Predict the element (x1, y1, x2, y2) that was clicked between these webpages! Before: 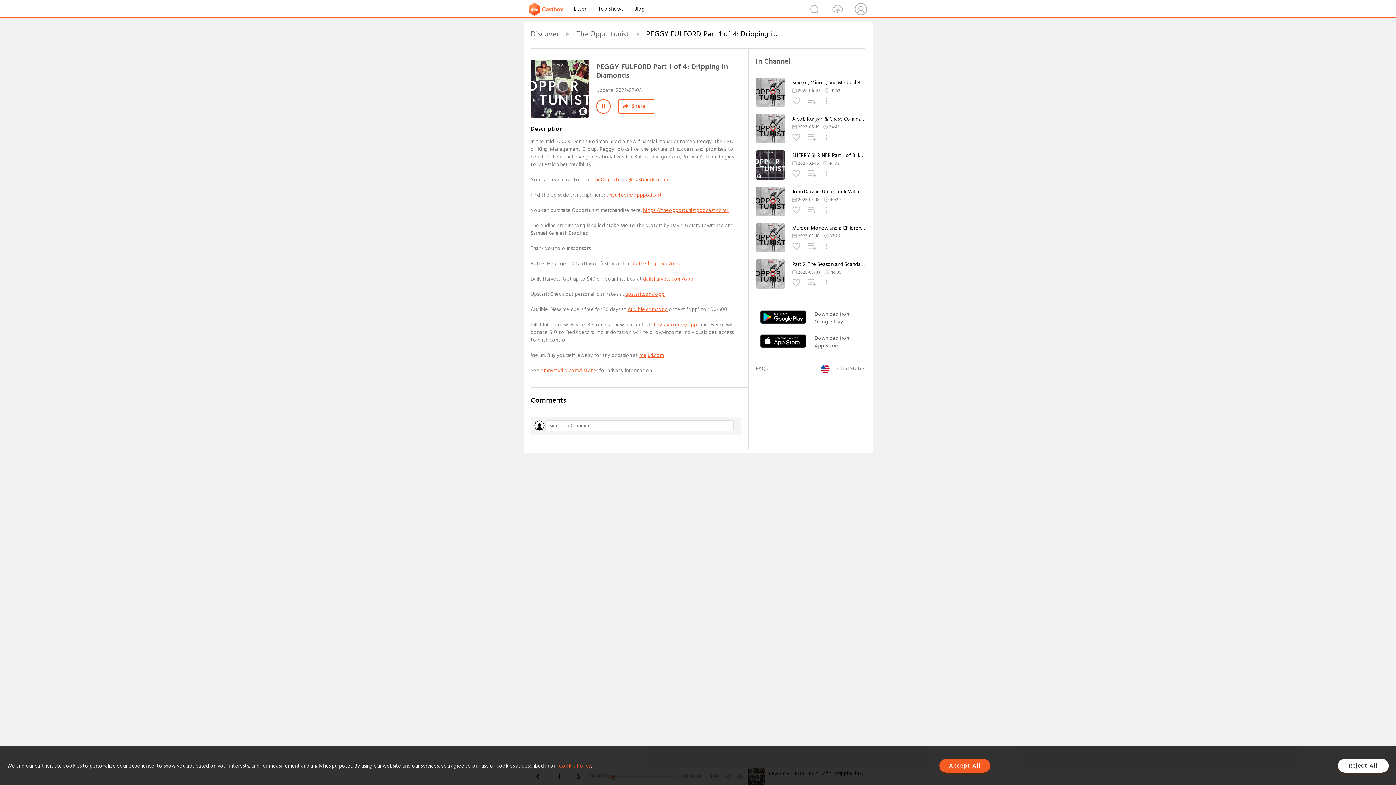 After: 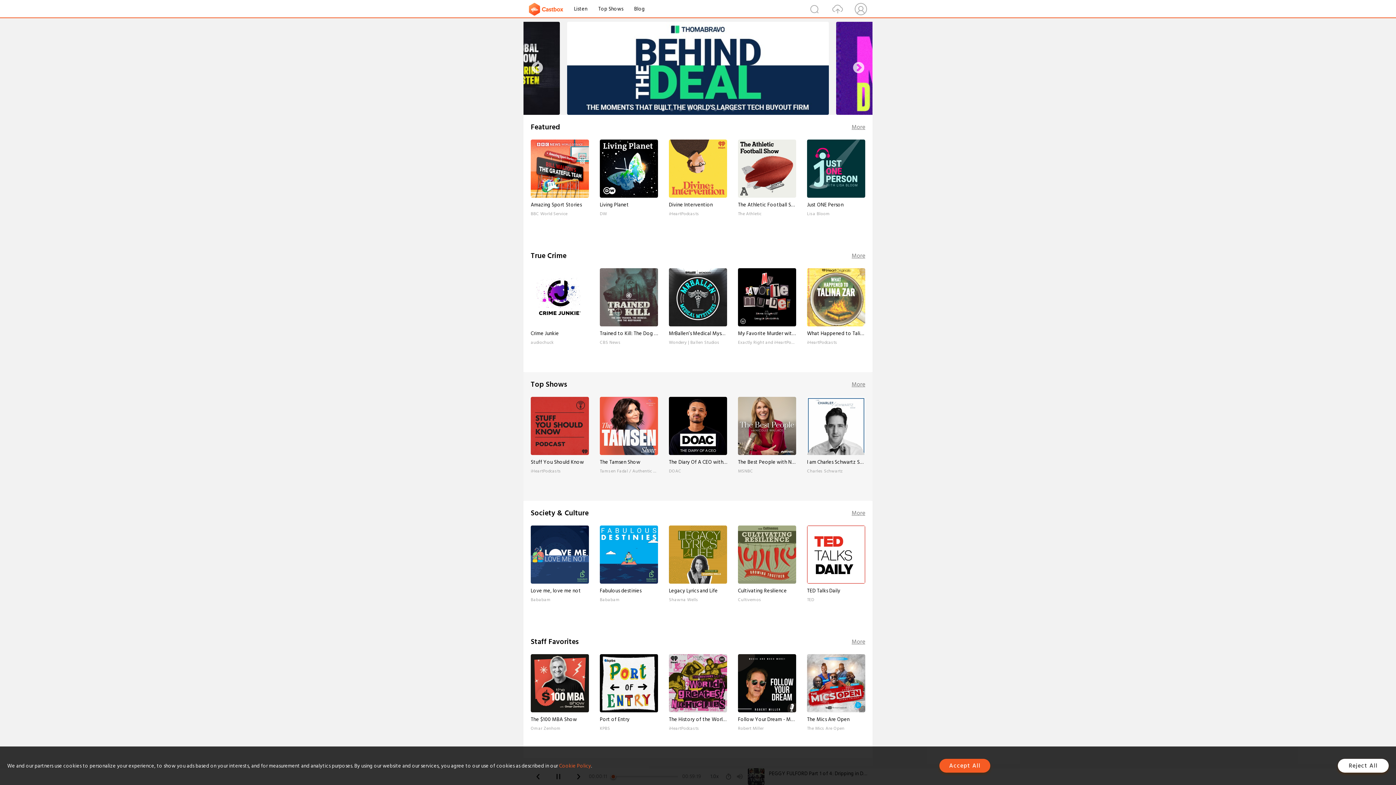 Action: label: Discover bbox: (530, 28, 559, 40)